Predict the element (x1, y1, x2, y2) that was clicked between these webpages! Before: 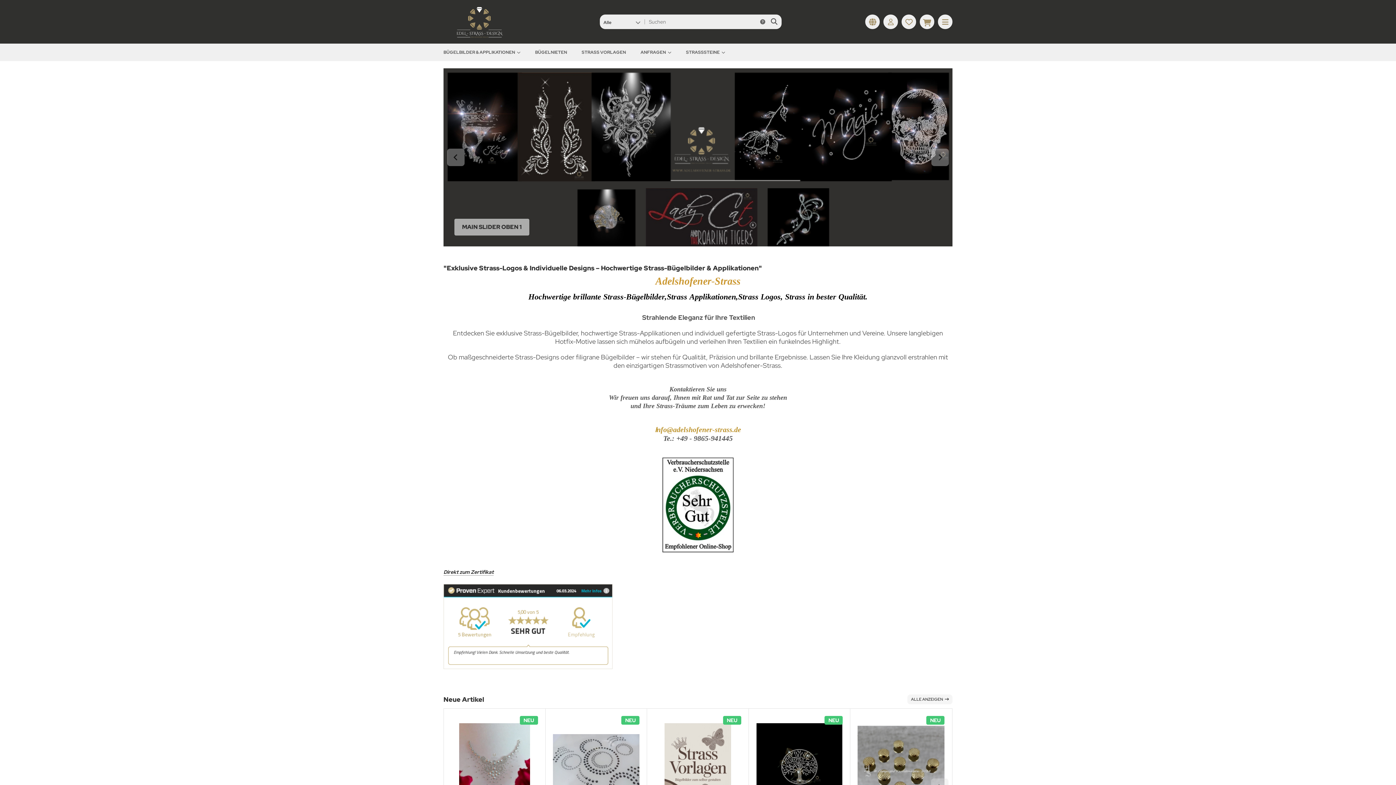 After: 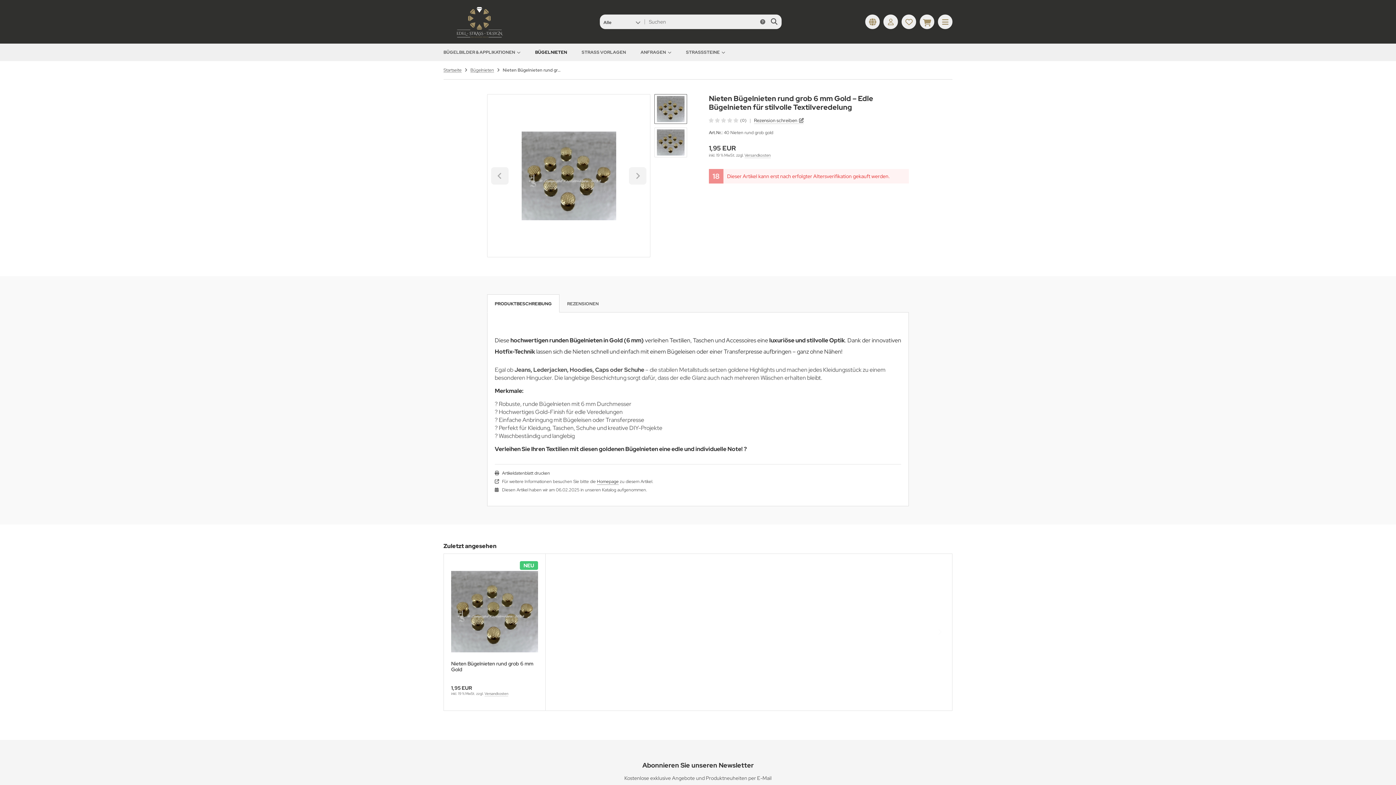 Action: bbox: (857, 723, 944, 810)